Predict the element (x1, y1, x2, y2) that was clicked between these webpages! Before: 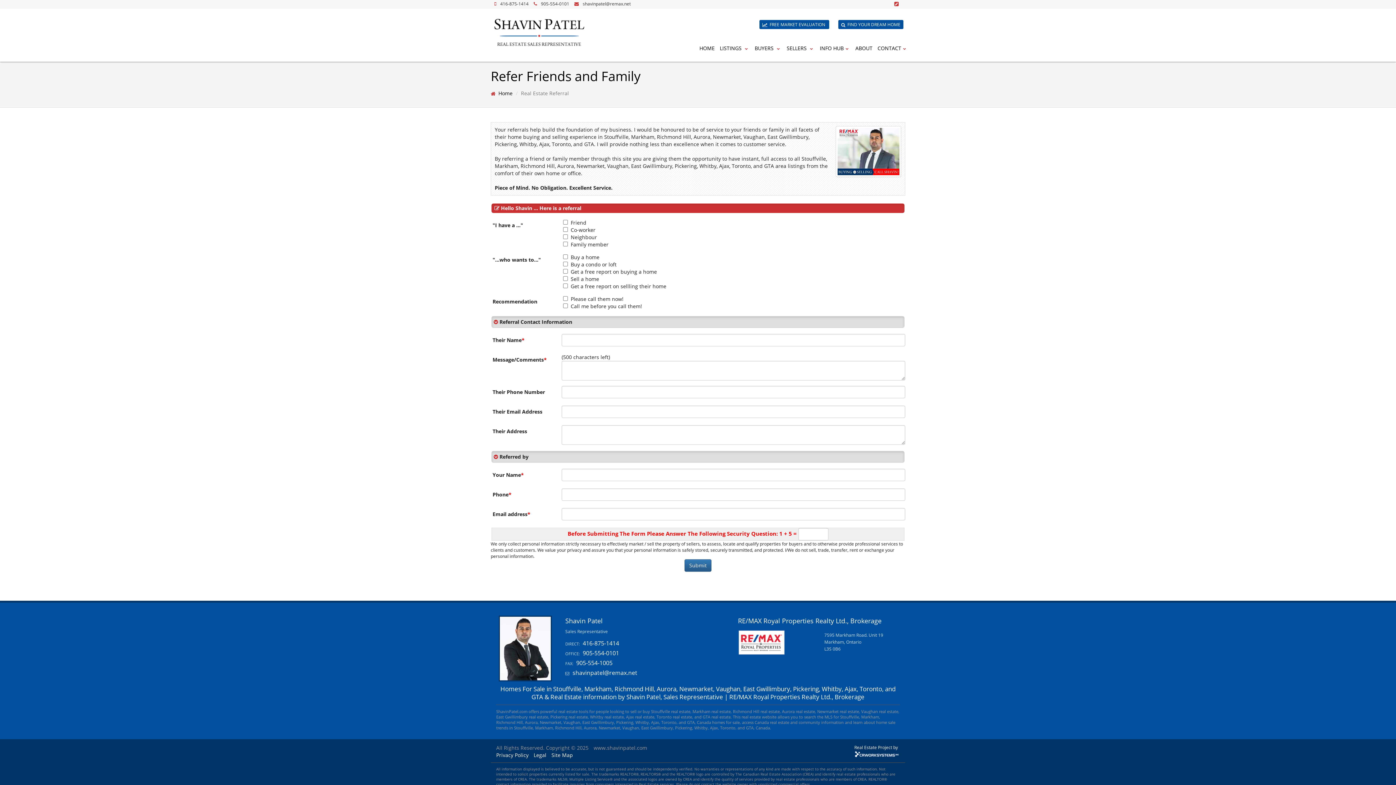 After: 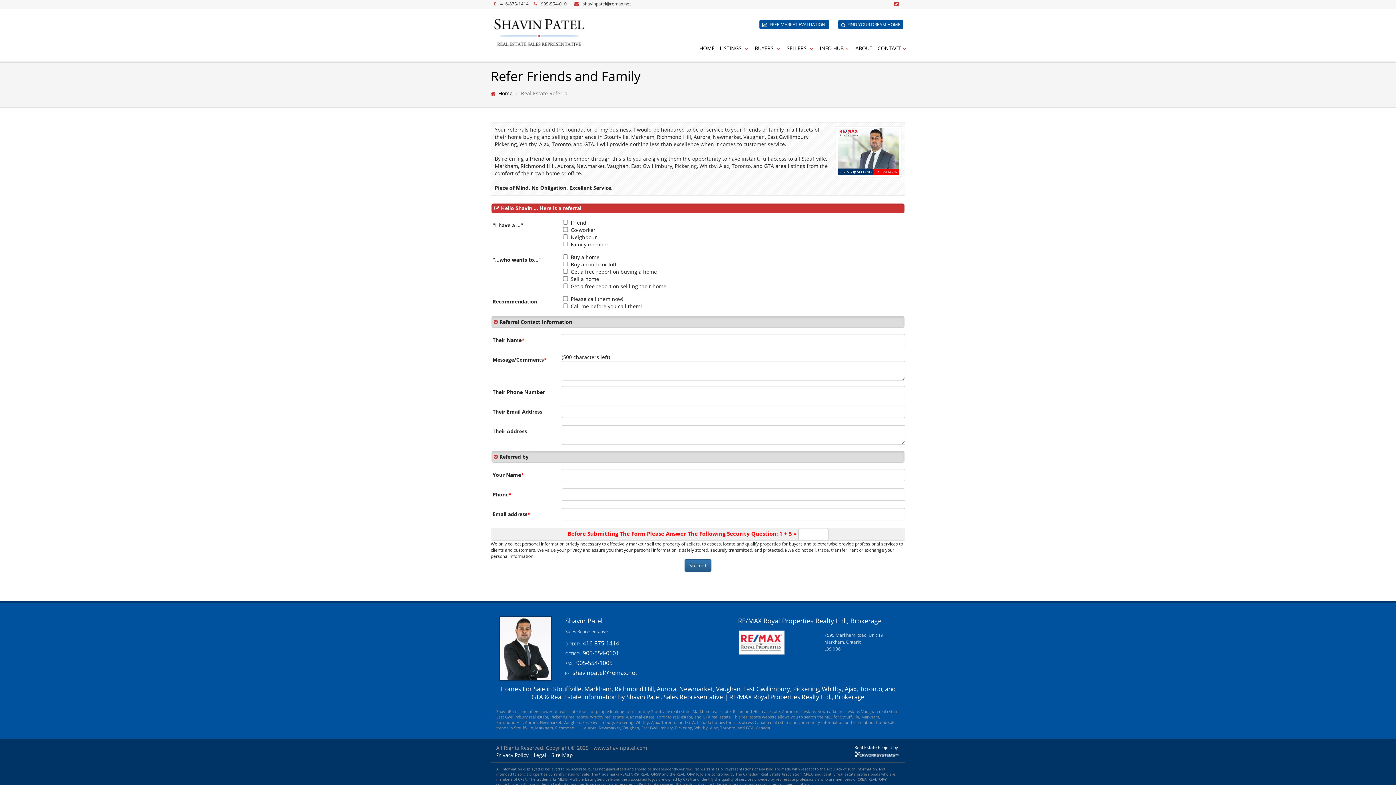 Action: bbox: (582, 0, 630, 6) label: shavinpatel@remax.net